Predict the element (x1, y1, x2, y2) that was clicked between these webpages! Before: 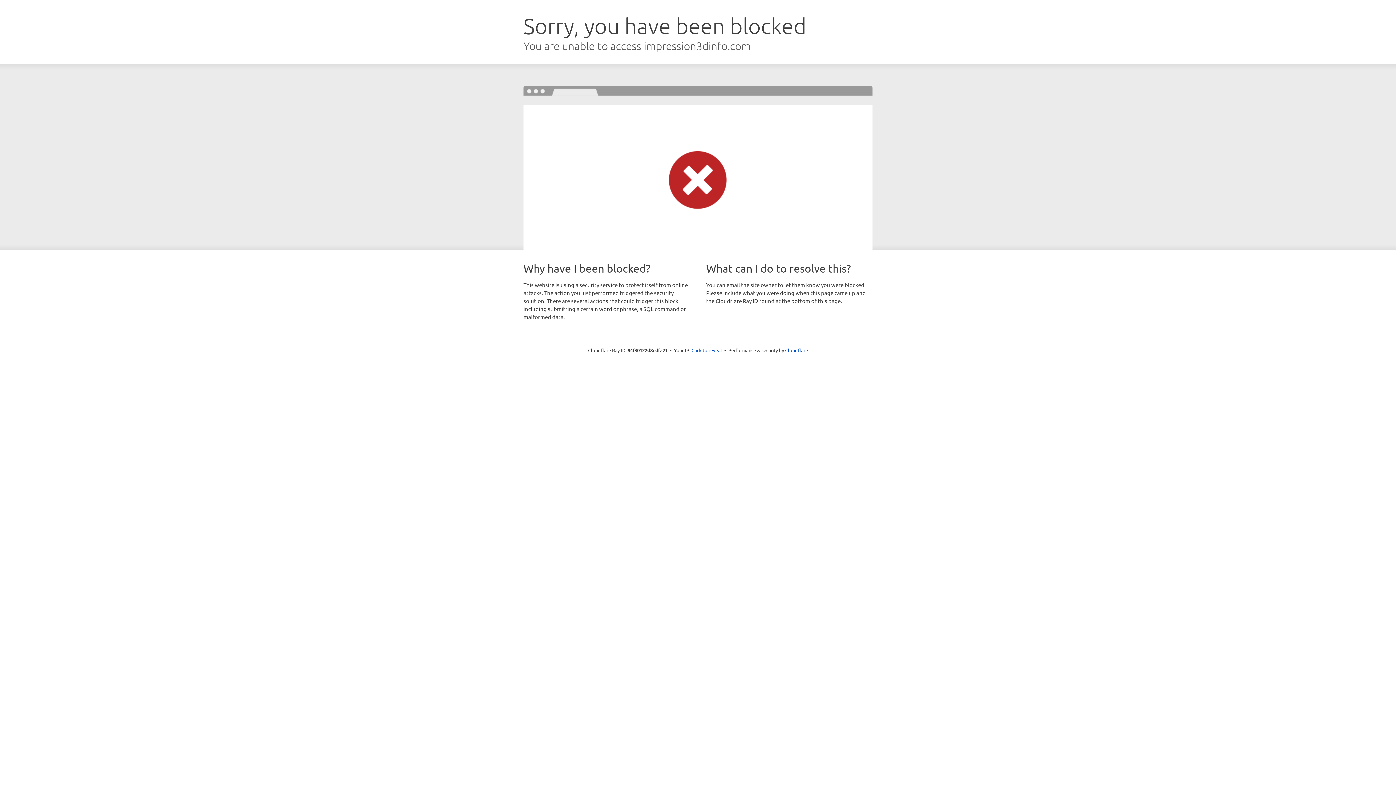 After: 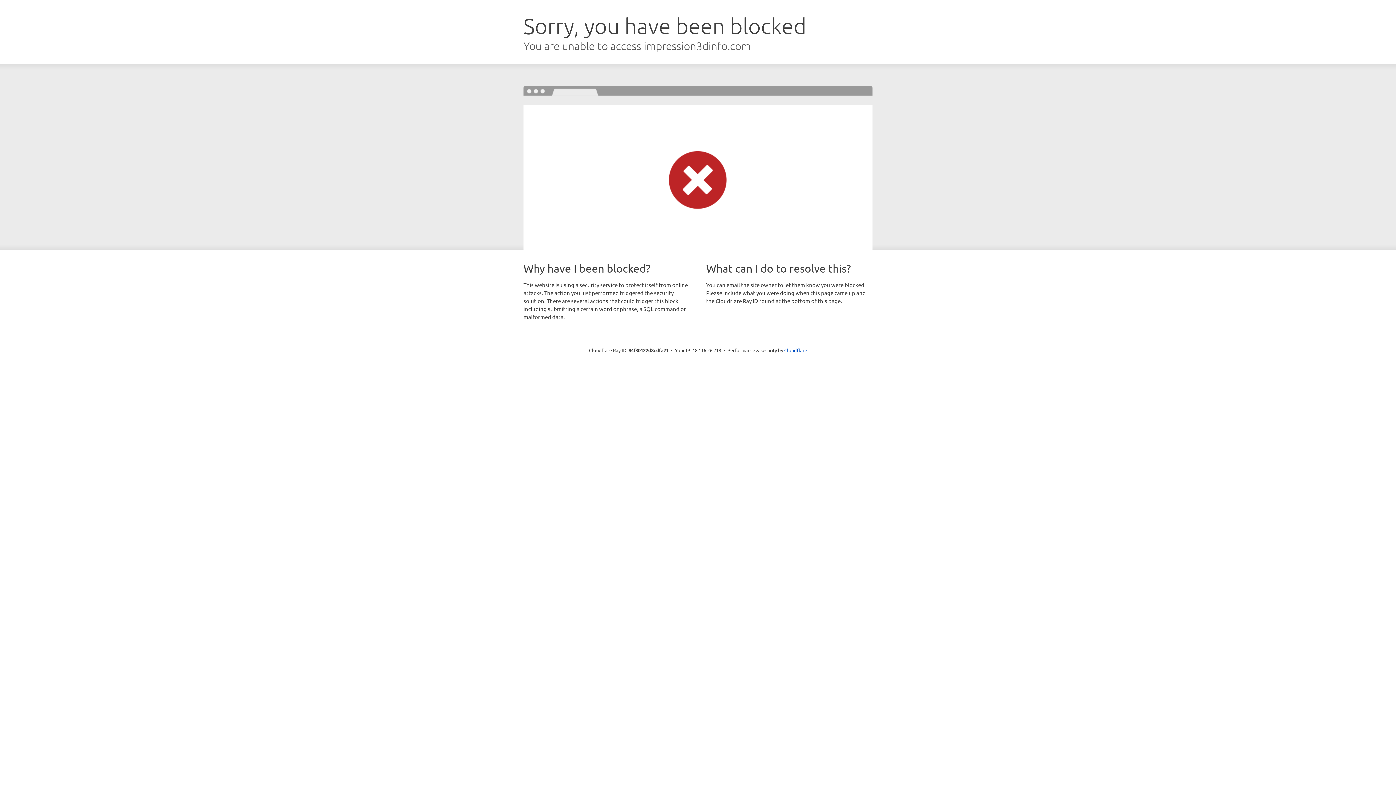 Action: label: Click to reveal bbox: (691, 346, 722, 353)